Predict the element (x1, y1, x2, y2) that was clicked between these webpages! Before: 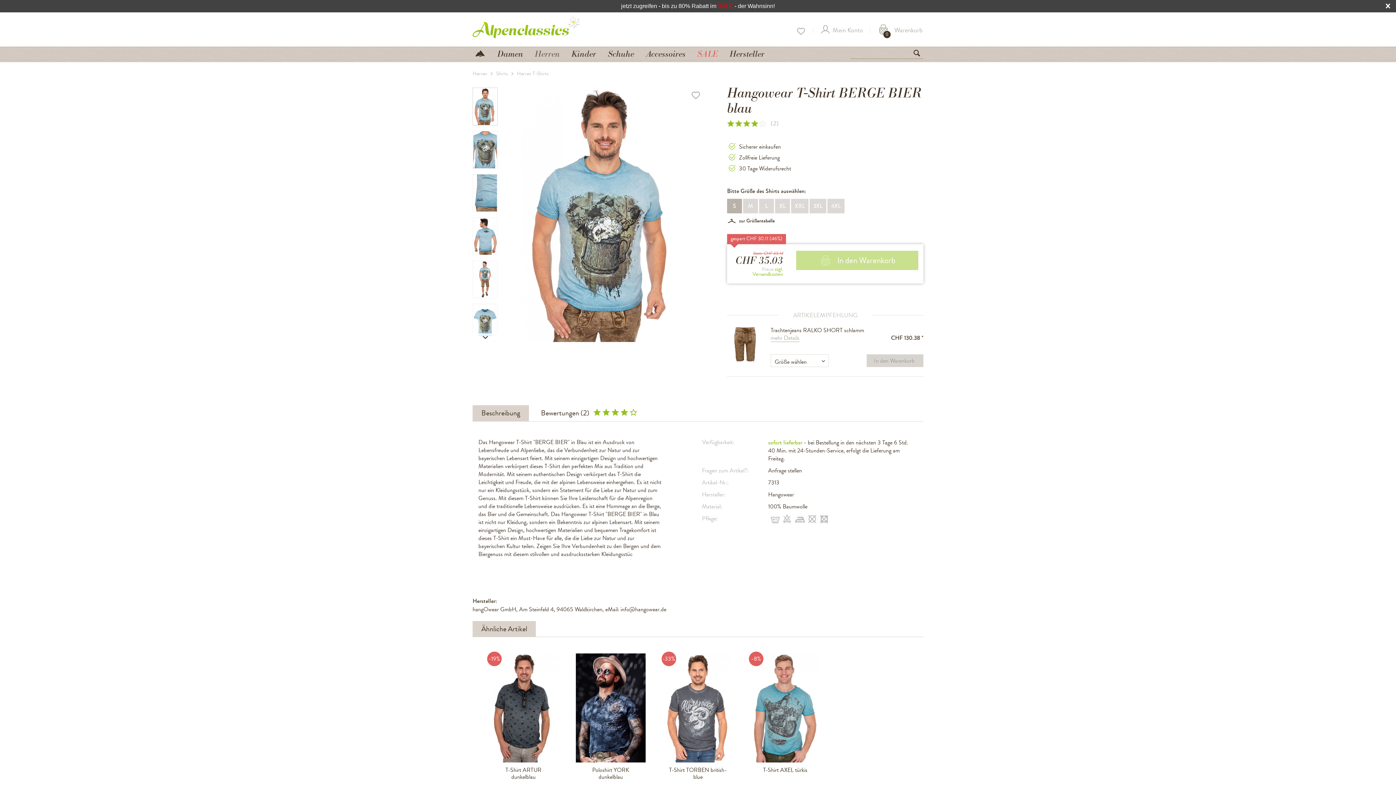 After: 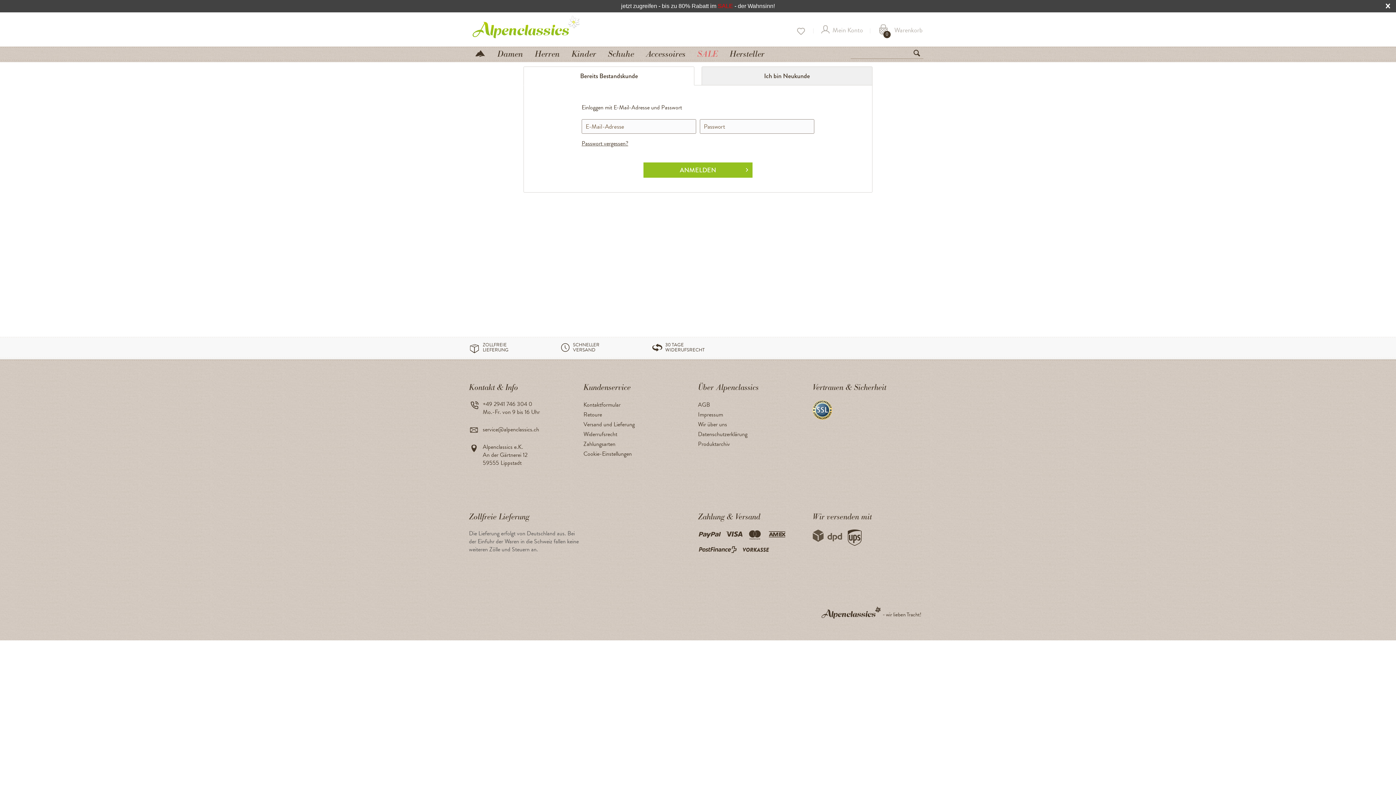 Action: label: Mein Konto bbox: (817, 23, 866, 38)